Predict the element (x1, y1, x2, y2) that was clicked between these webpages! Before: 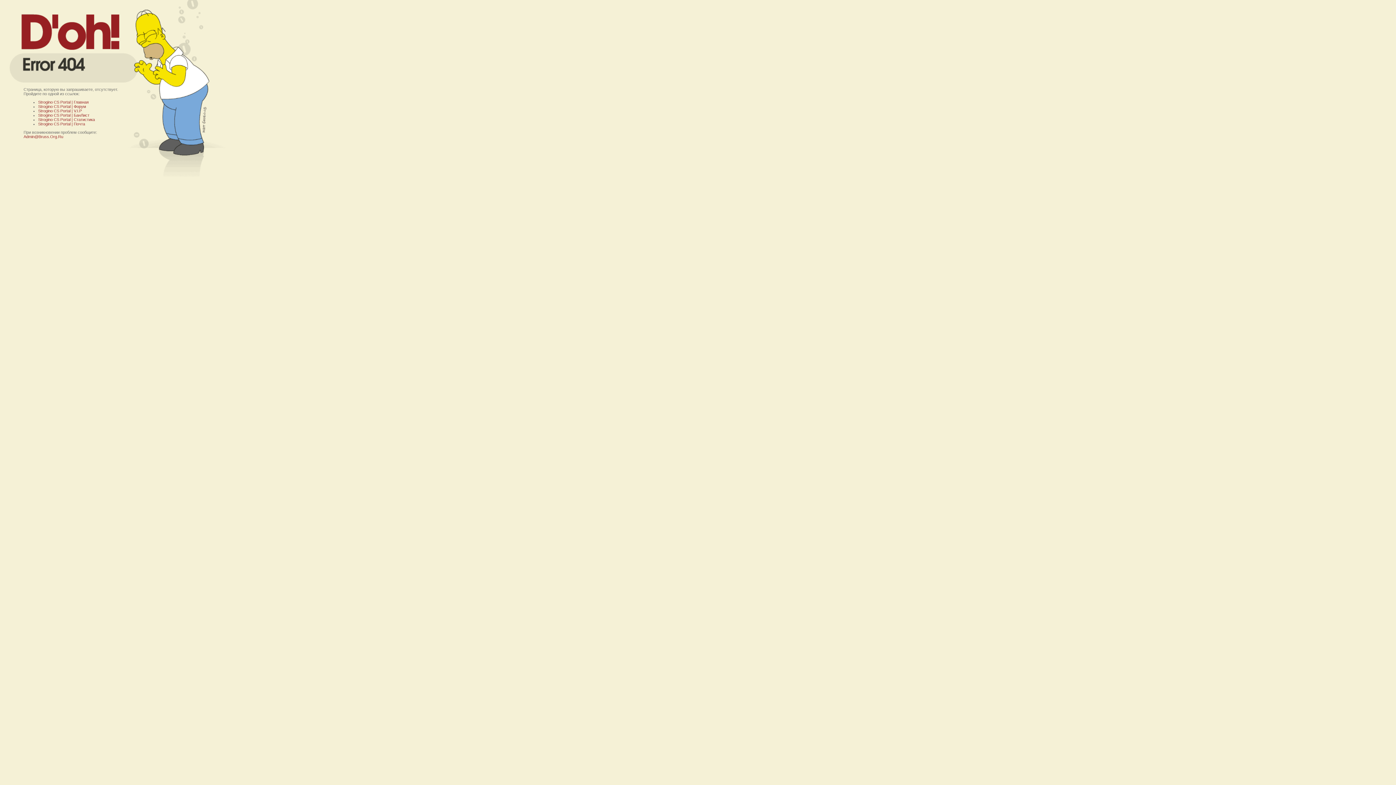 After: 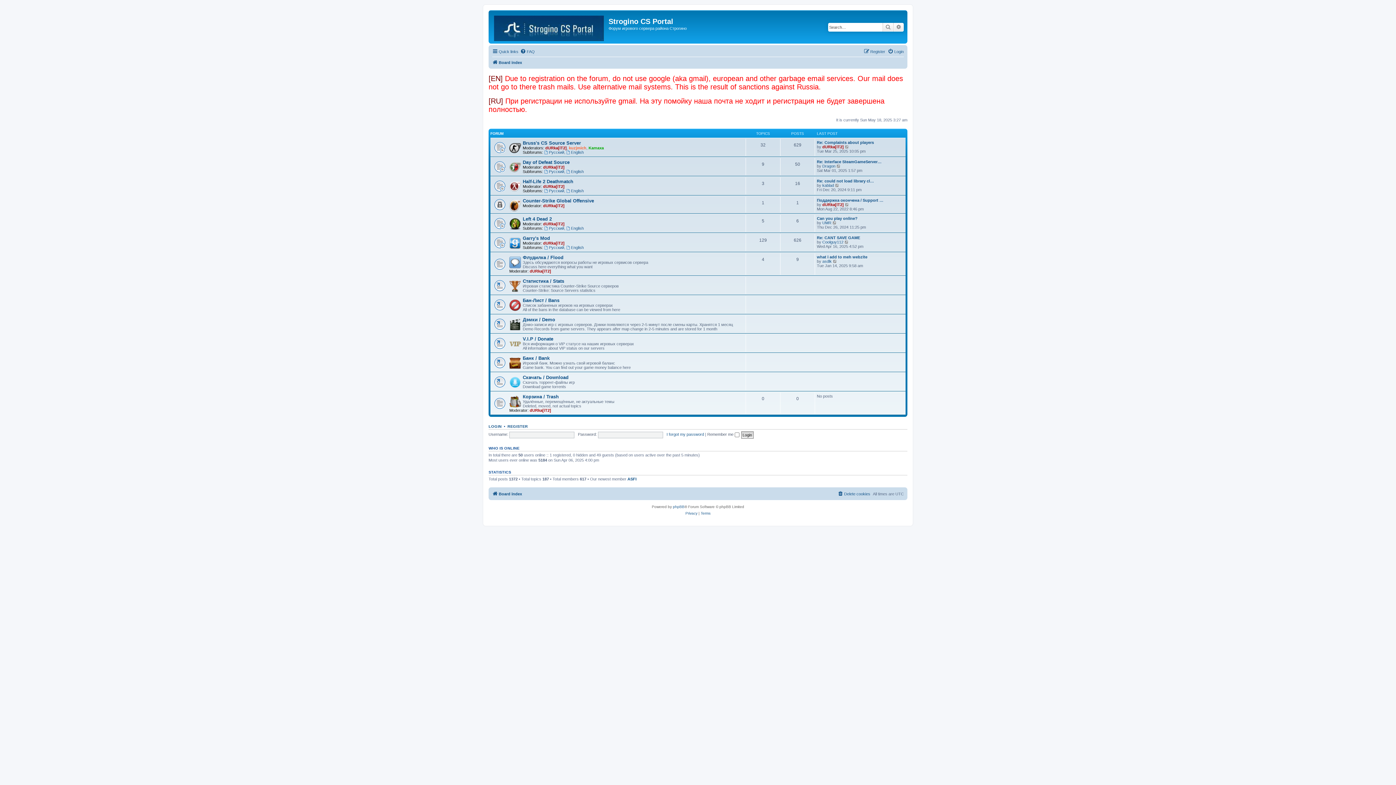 Action: bbox: (38, 104, 86, 108) label: Strogino CS Portal | Форум